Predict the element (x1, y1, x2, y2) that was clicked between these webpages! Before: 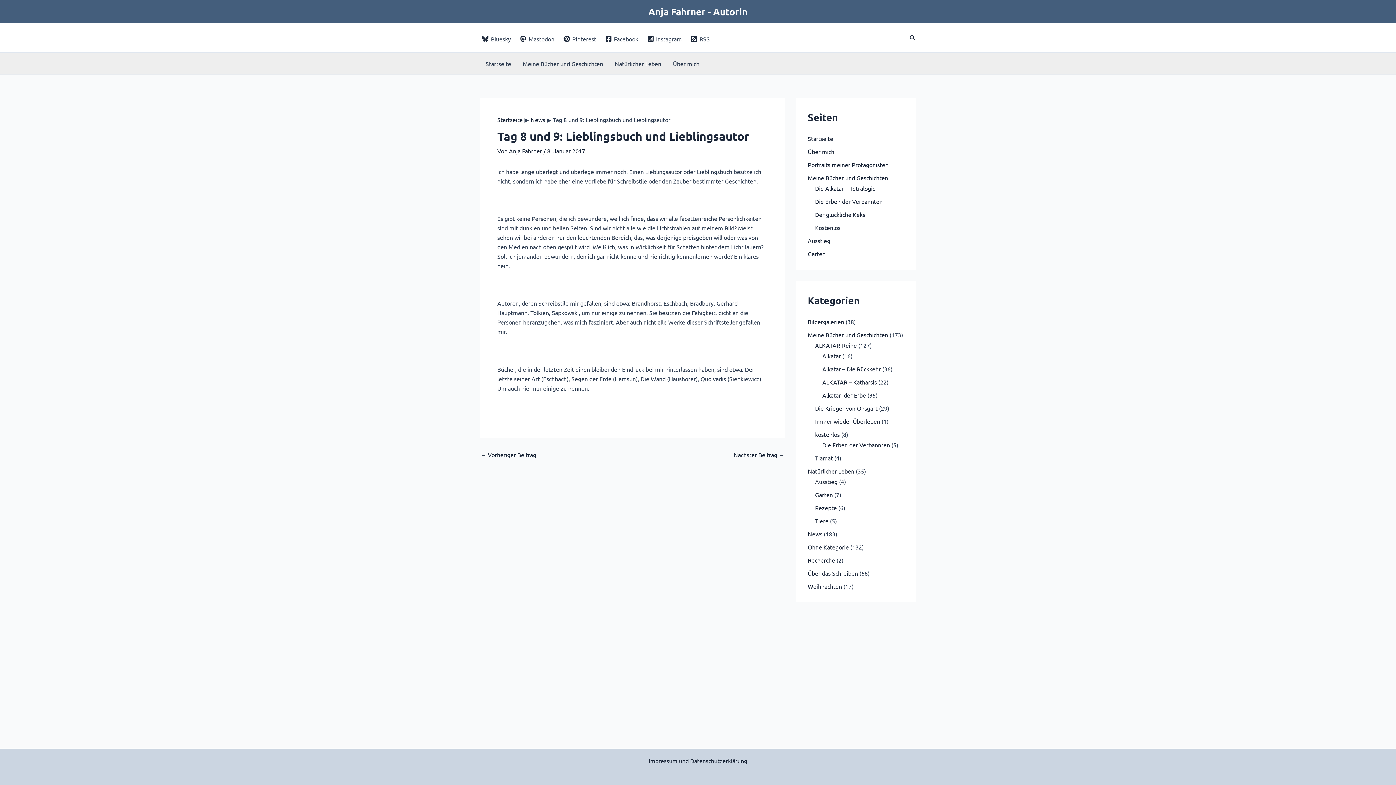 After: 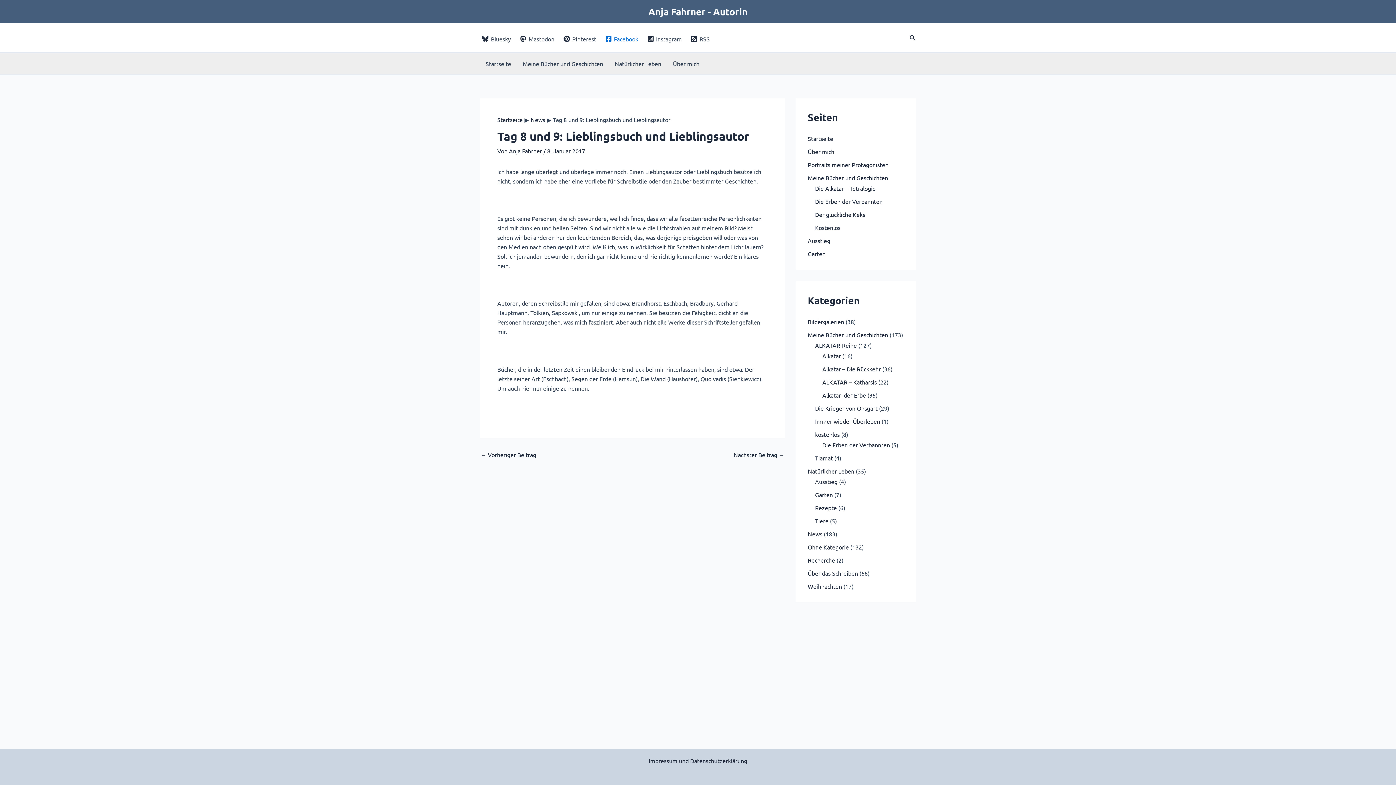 Action: bbox: (603, 35, 640, 42) label: Facebook